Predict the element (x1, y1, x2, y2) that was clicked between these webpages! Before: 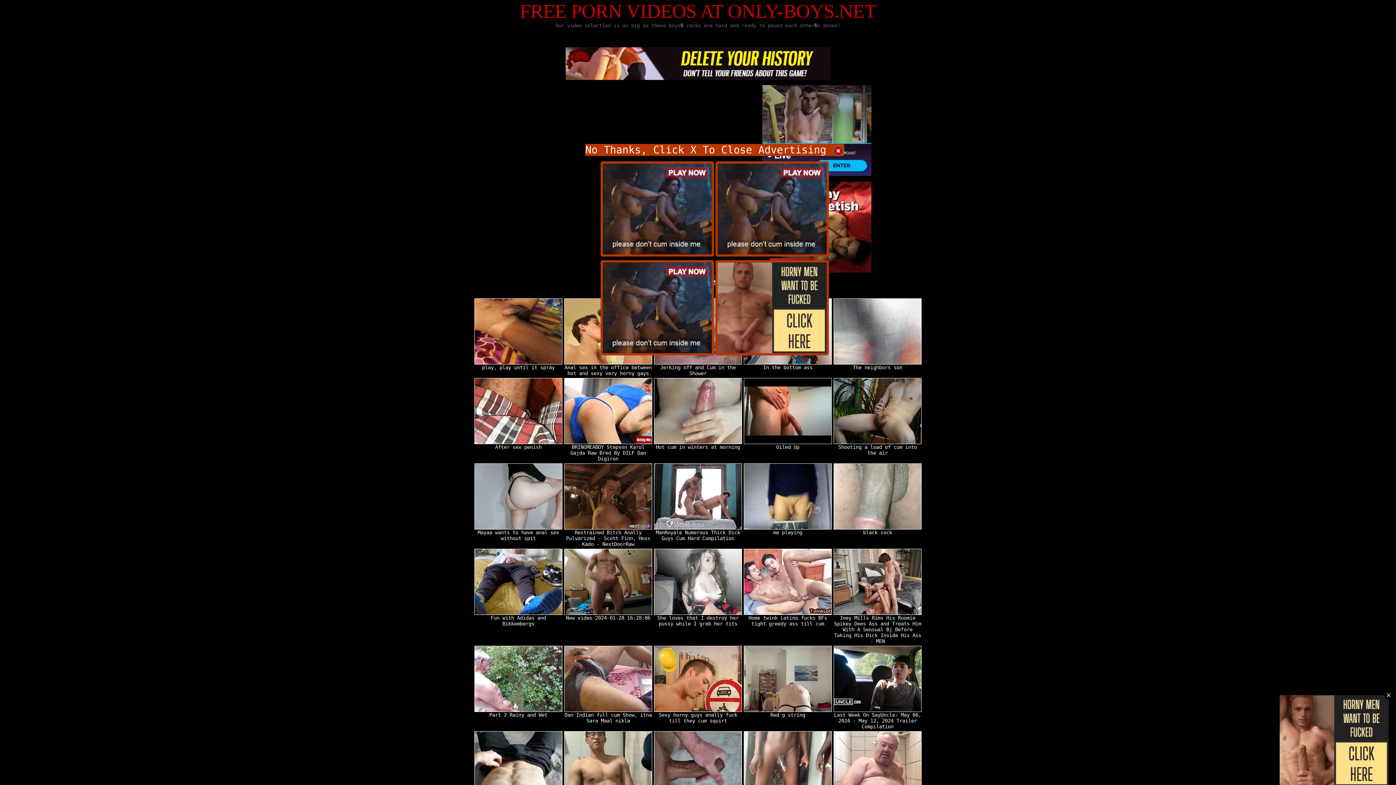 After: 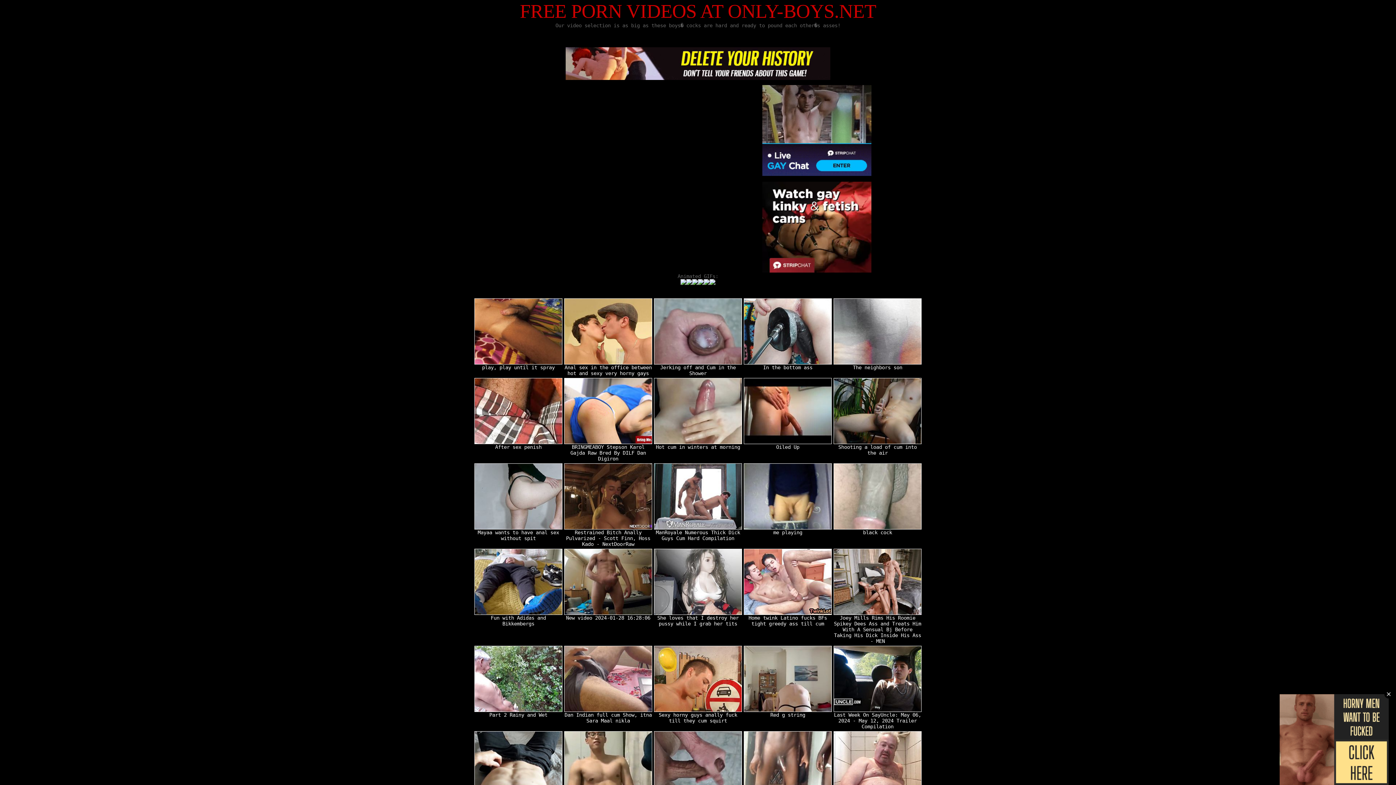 Action: label: No Thanks, Click X To Close Advertising  bbox: (585, 148, 844, 154)